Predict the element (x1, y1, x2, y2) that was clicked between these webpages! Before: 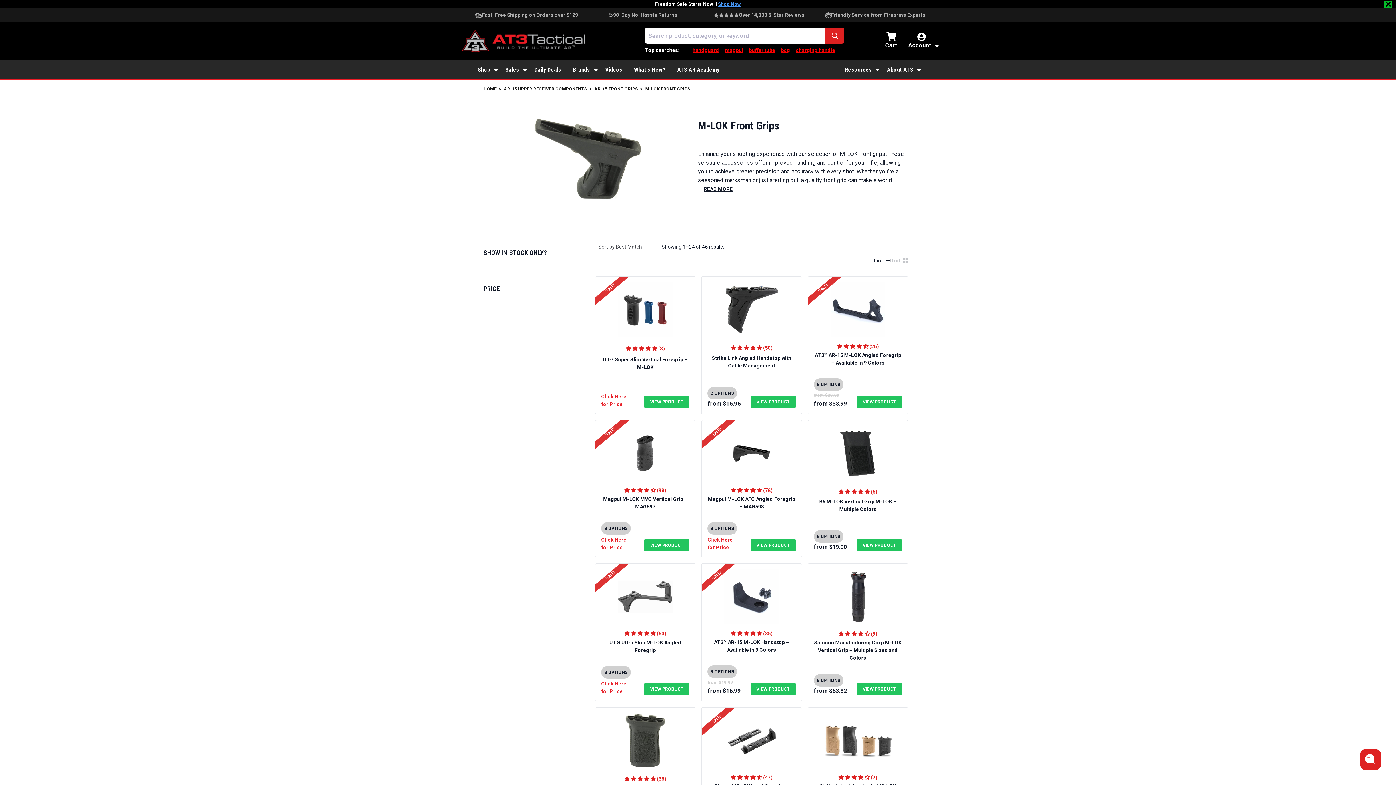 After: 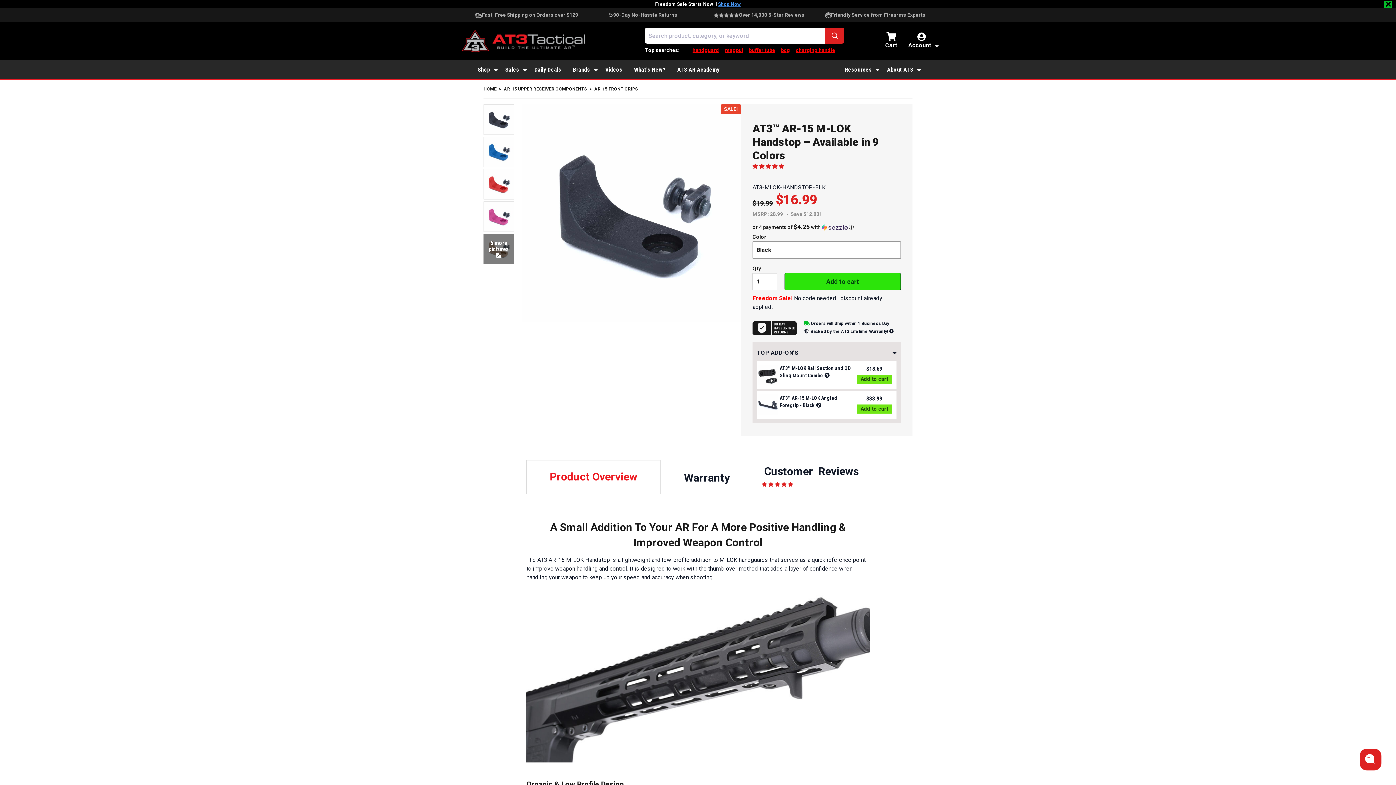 Action: bbox: (707, 637, 795, 660) label: AT3™ AR-15 M-LOK Handstop – Available in 9 Colors